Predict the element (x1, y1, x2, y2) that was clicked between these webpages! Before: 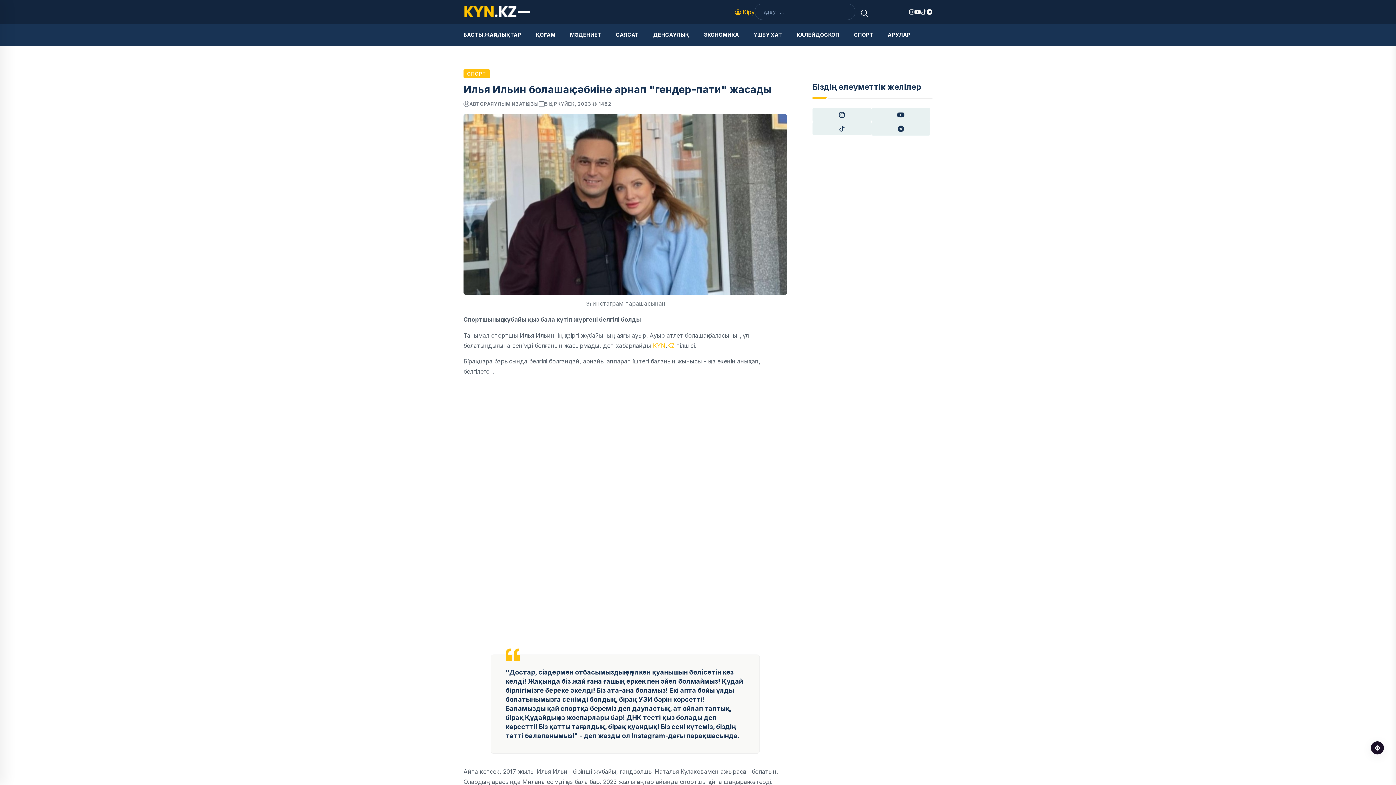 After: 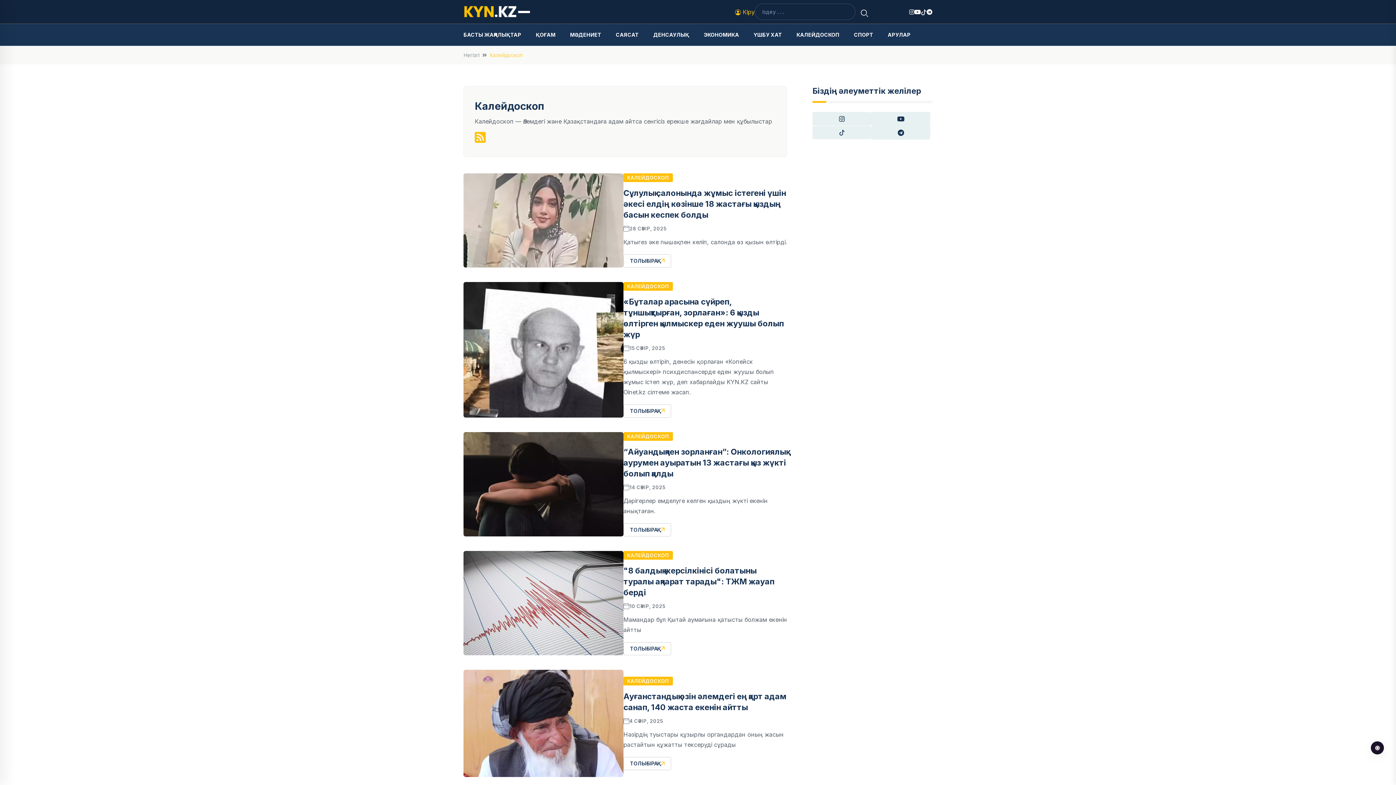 Action: bbox: (796, 24, 839, 45) label: КАЛЕЙДОСКОП